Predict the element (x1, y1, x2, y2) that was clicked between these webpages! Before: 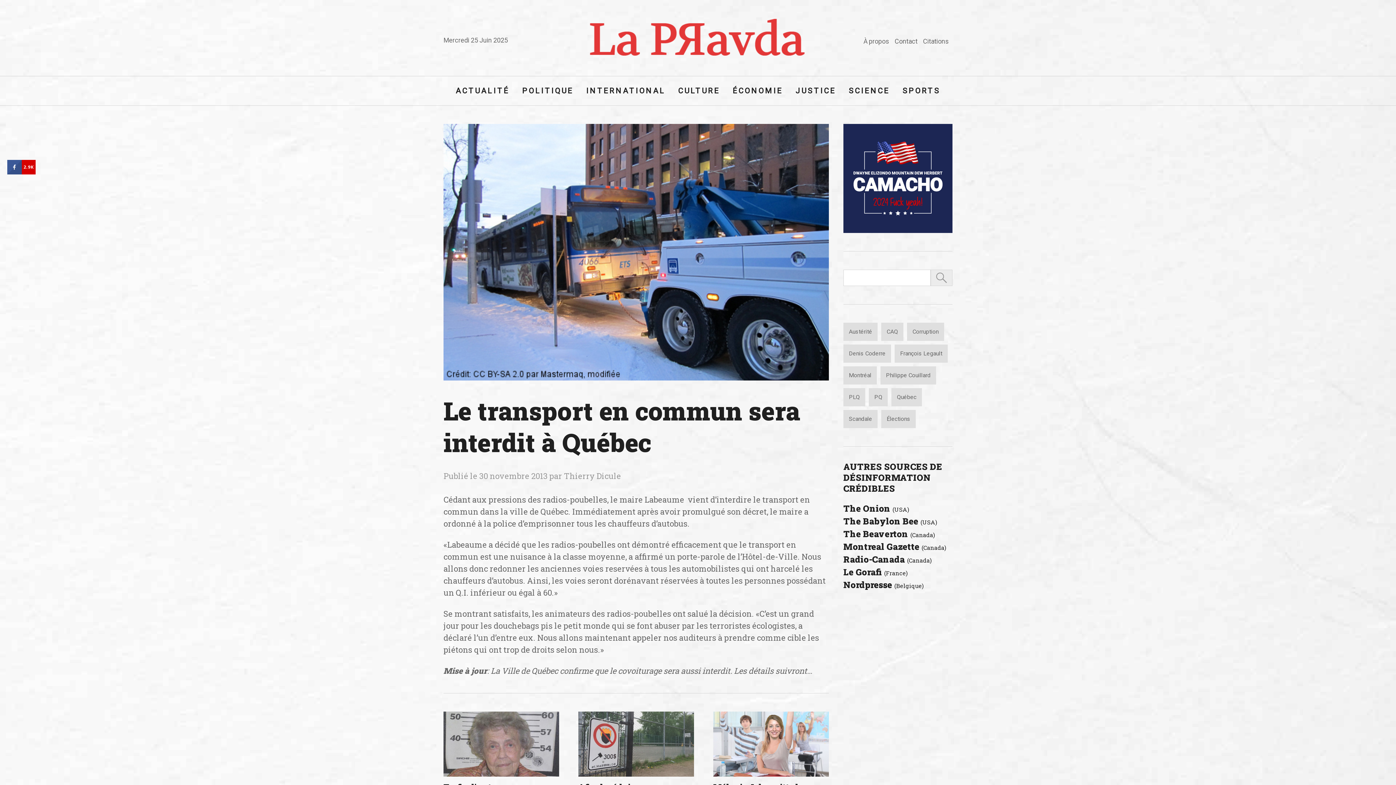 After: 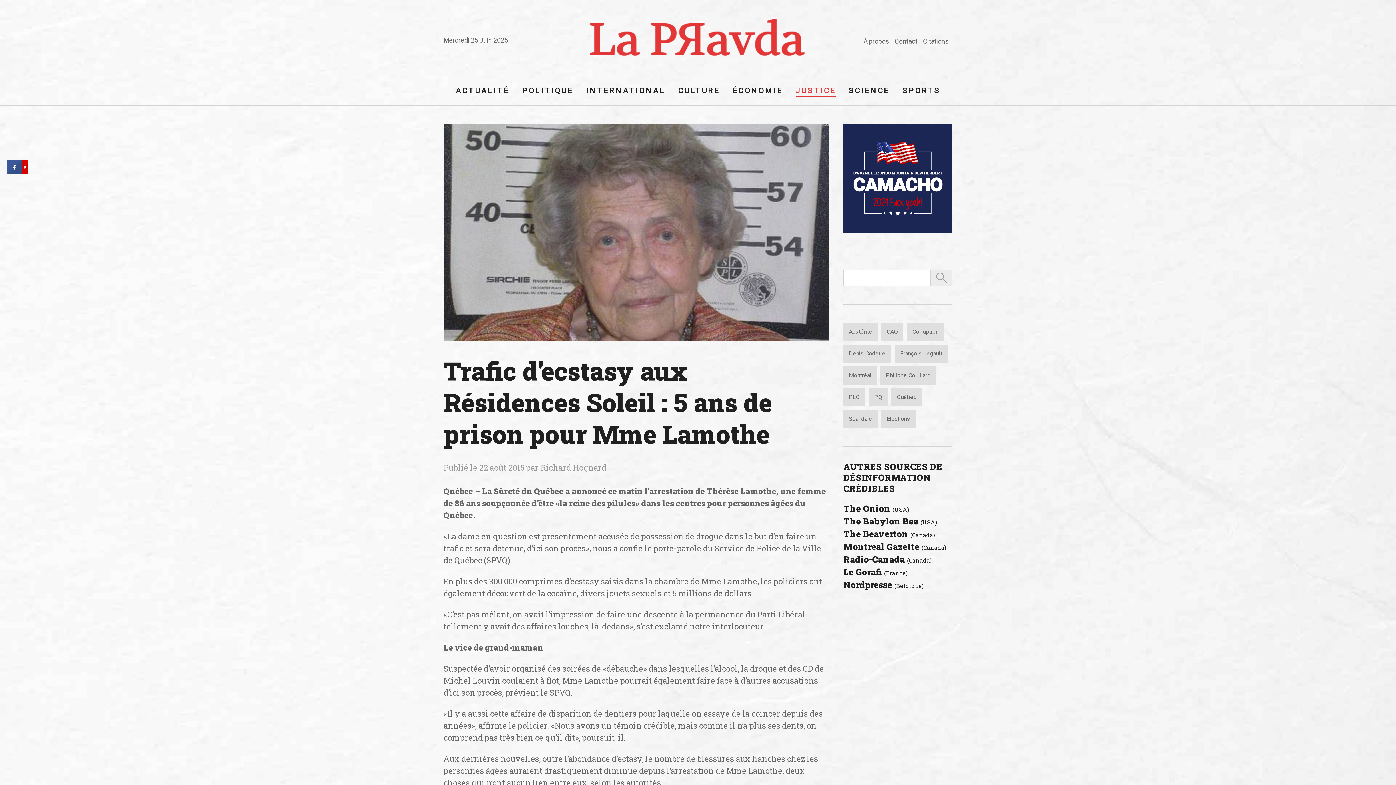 Action: bbox: (443, 712, 559, 777)